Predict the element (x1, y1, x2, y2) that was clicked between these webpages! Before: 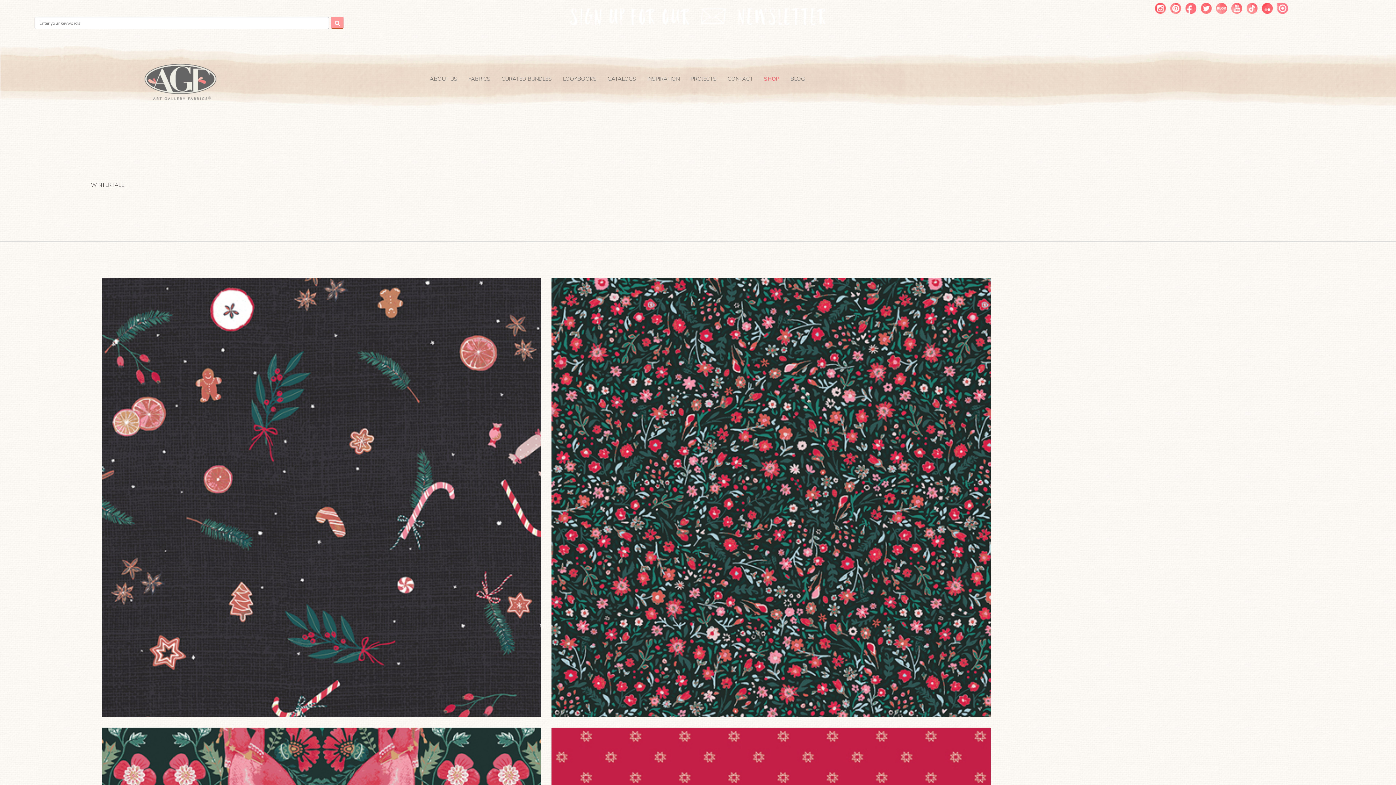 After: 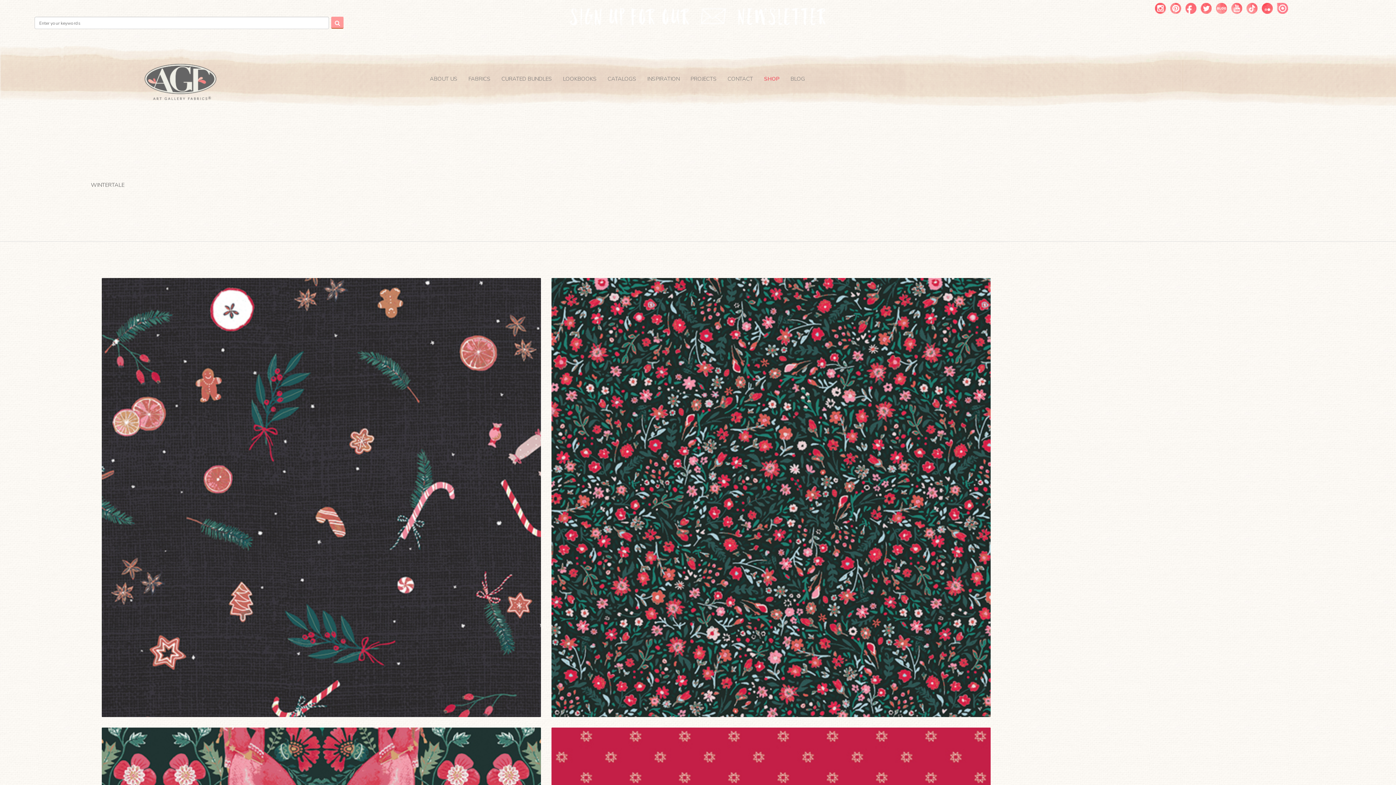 Action: bbox: (1155, 4, 1166, 11)